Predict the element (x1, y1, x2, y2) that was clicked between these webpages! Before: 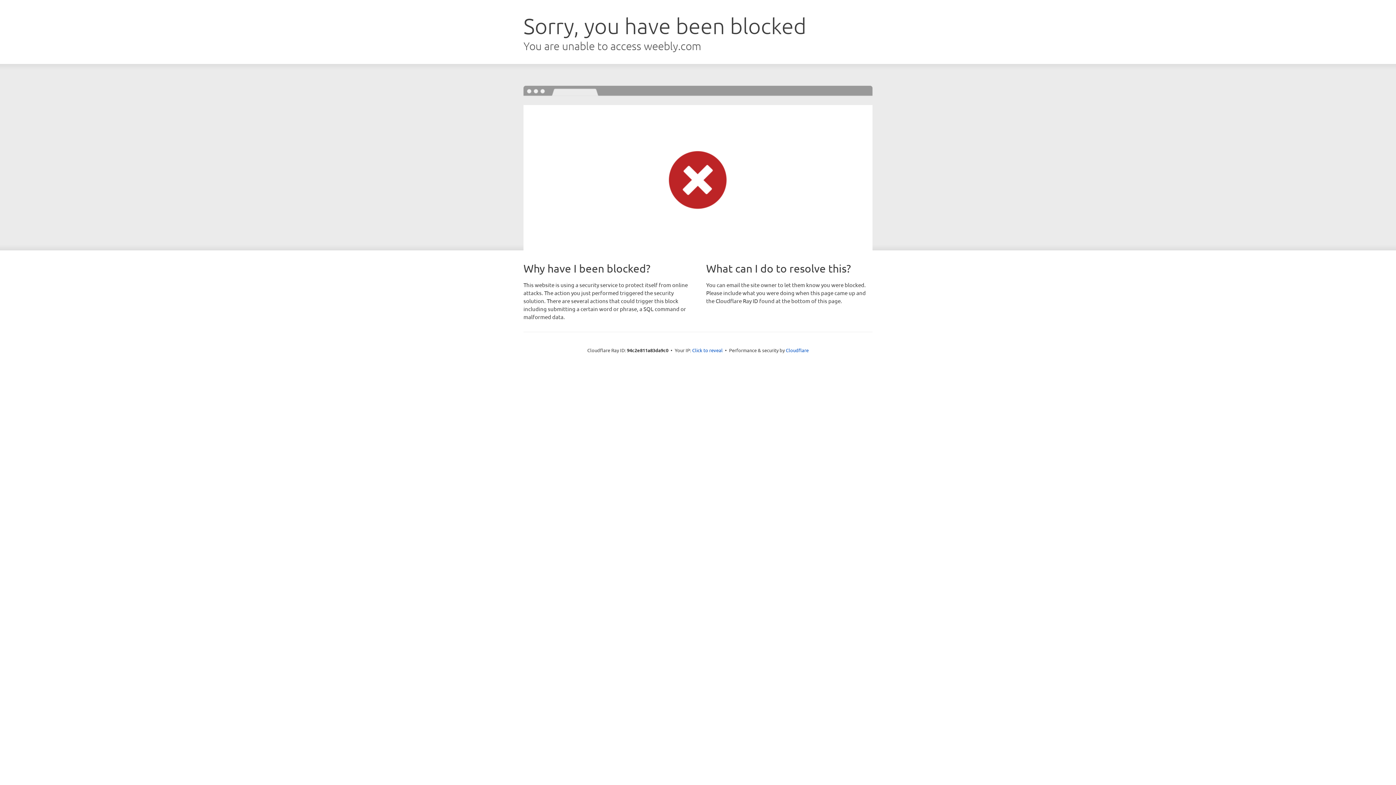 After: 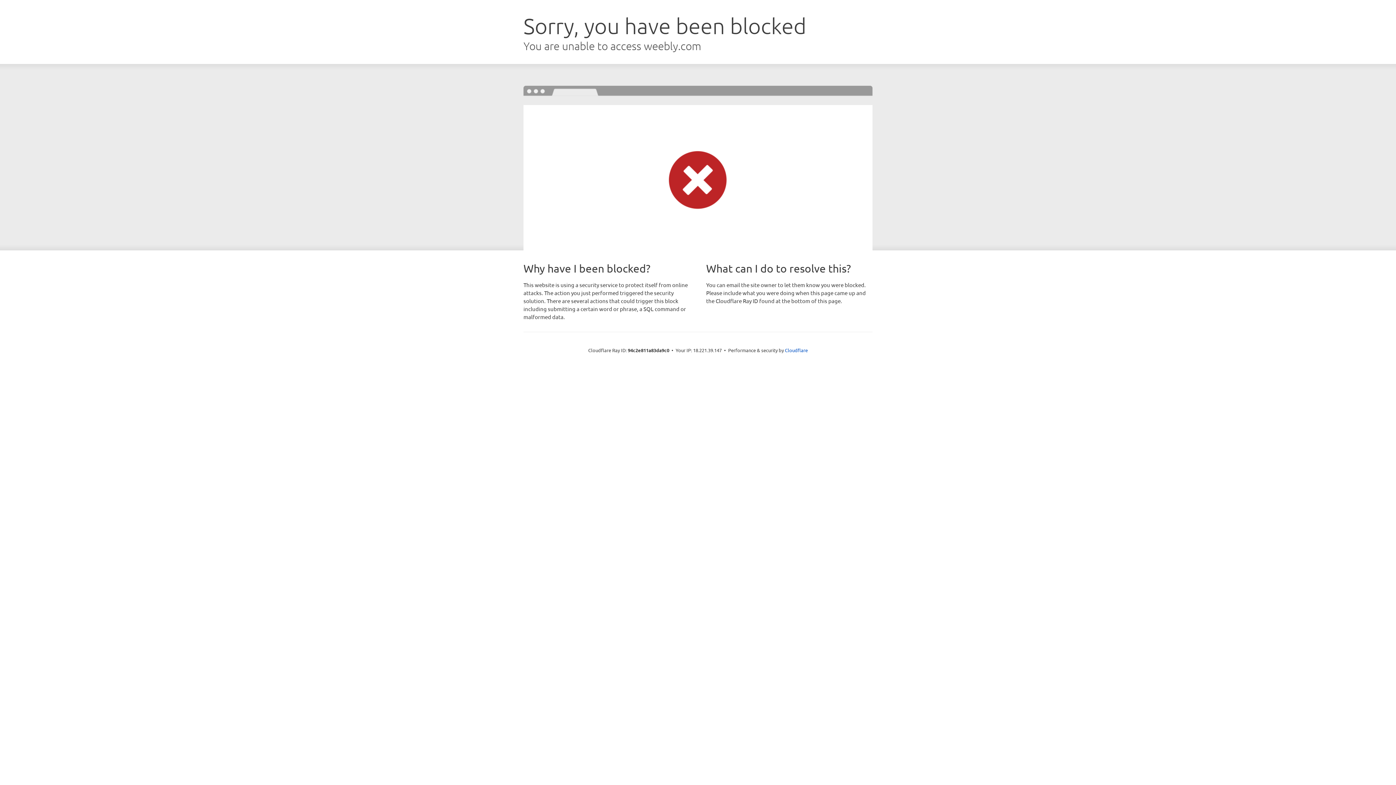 Action: label: Click to reveal bbox: (692, 346, 722, 353)